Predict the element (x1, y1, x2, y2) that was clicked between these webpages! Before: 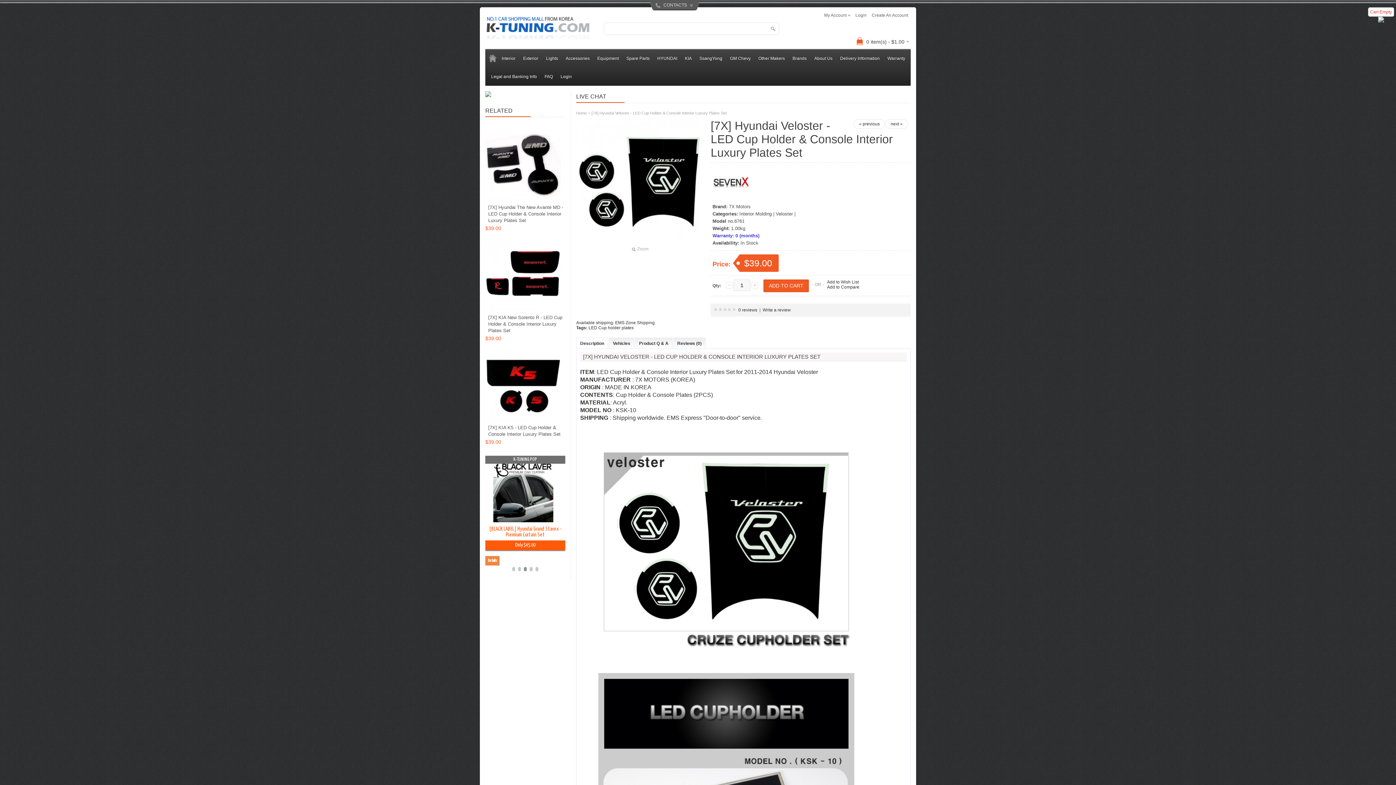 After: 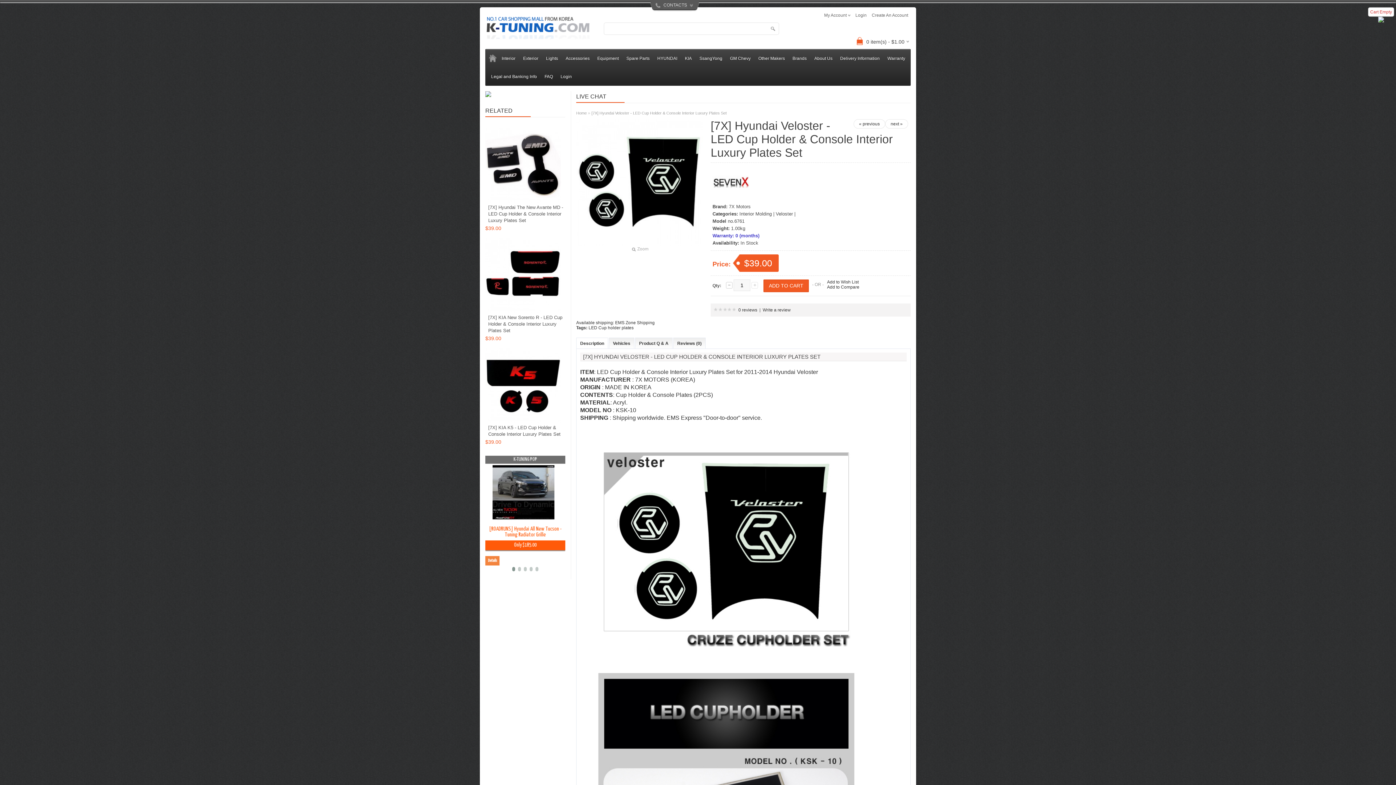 Action: label: - bbox: (726, 282, 732, 288)